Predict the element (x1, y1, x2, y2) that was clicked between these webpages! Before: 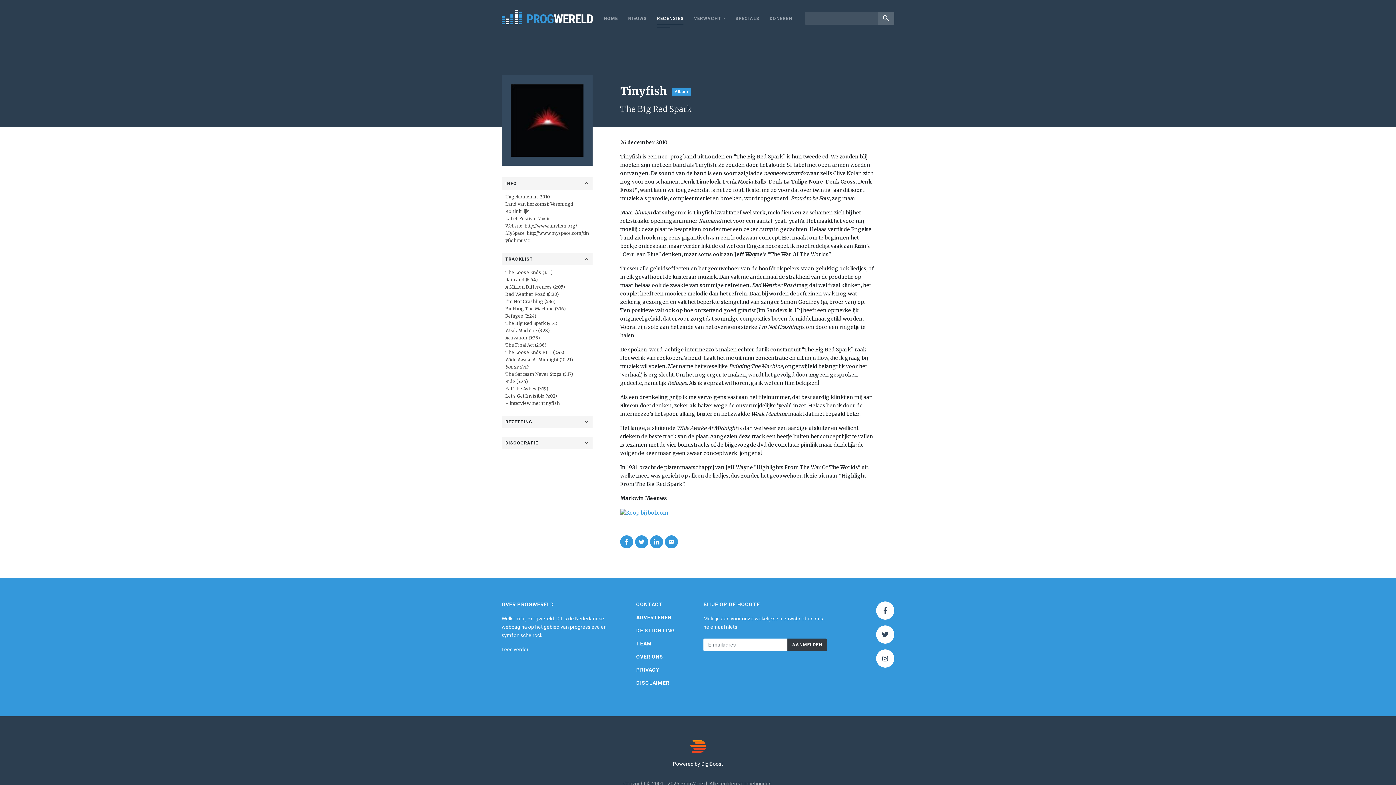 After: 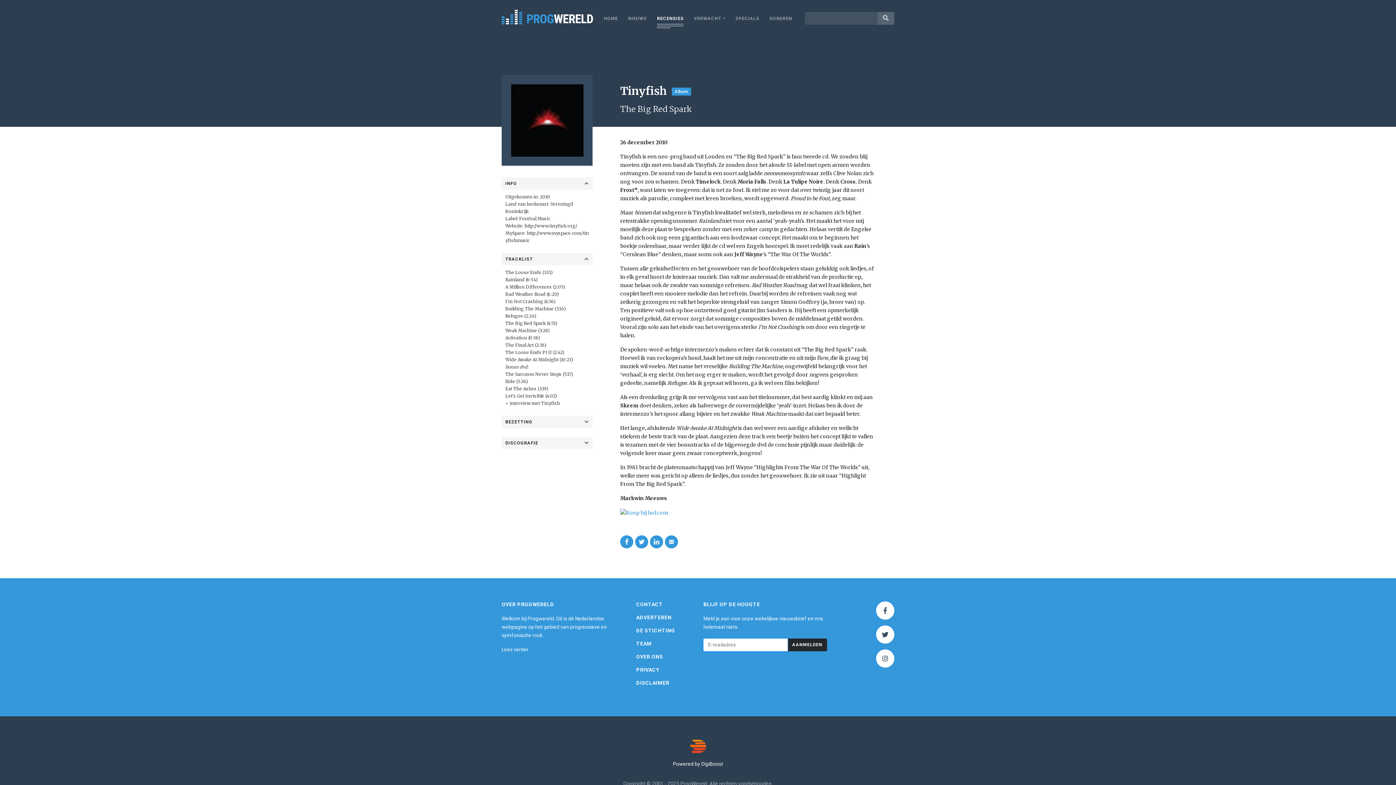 Action: bbox: (787, 638, 827, 651) label: AANMELDEN